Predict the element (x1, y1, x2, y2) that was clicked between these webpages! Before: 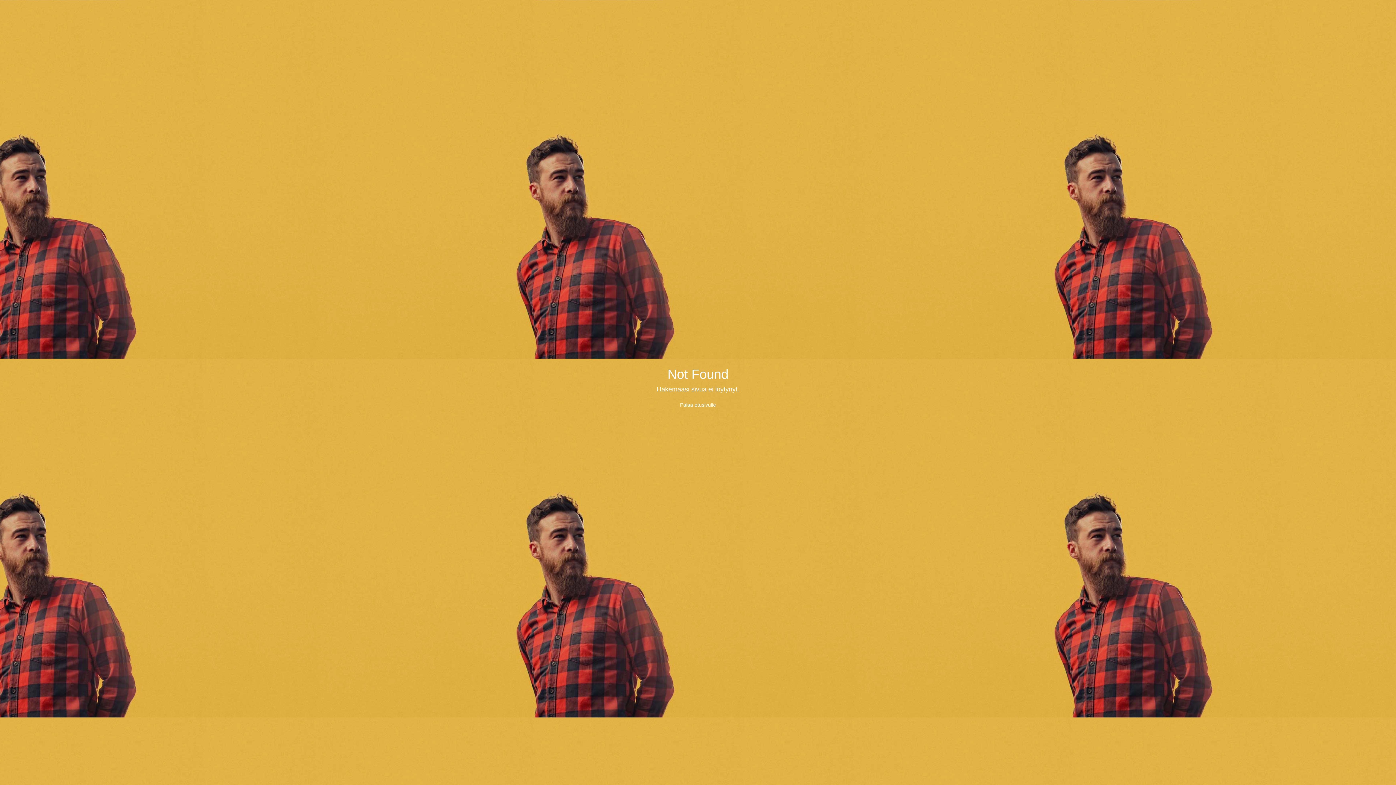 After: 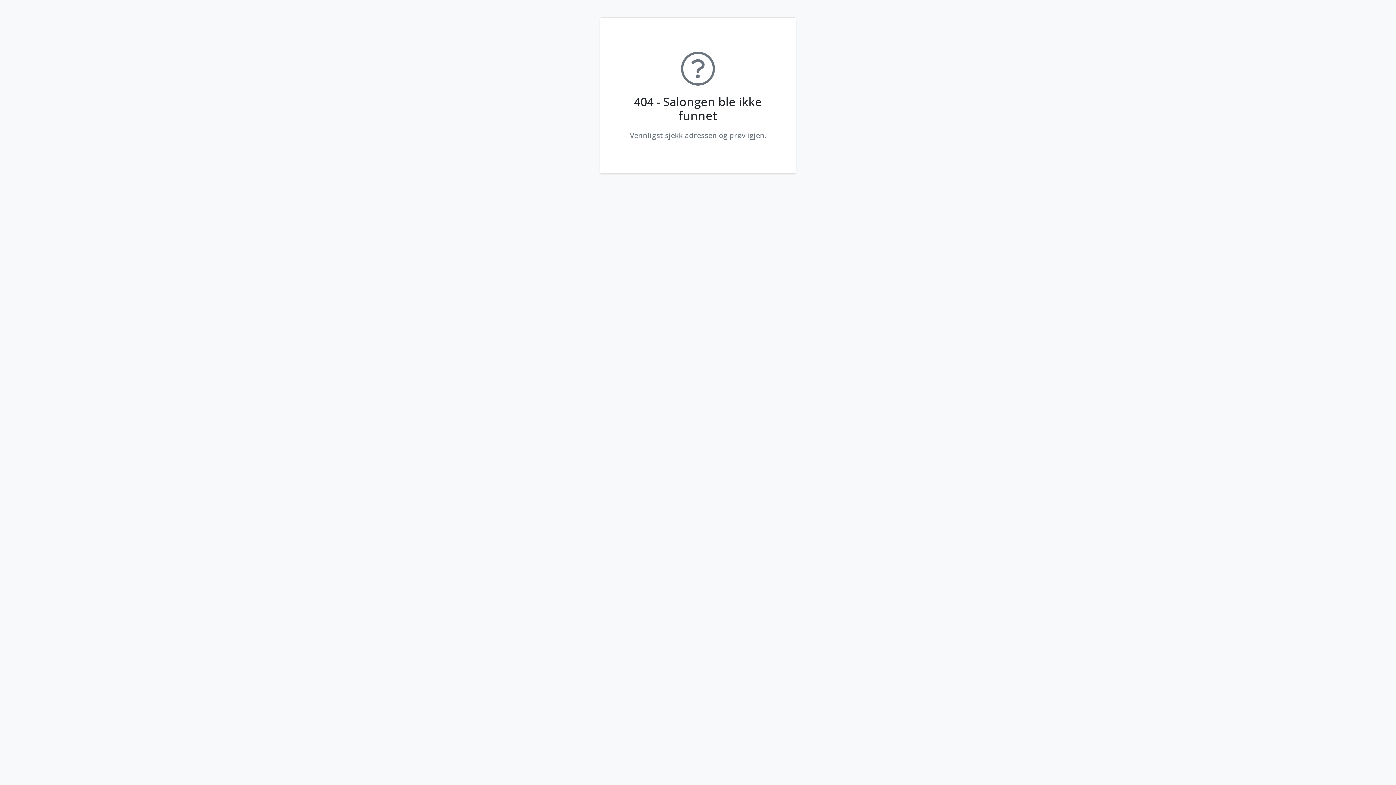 Action: label: Palaa etusivulle bbox: (680, 402, 716, 408)